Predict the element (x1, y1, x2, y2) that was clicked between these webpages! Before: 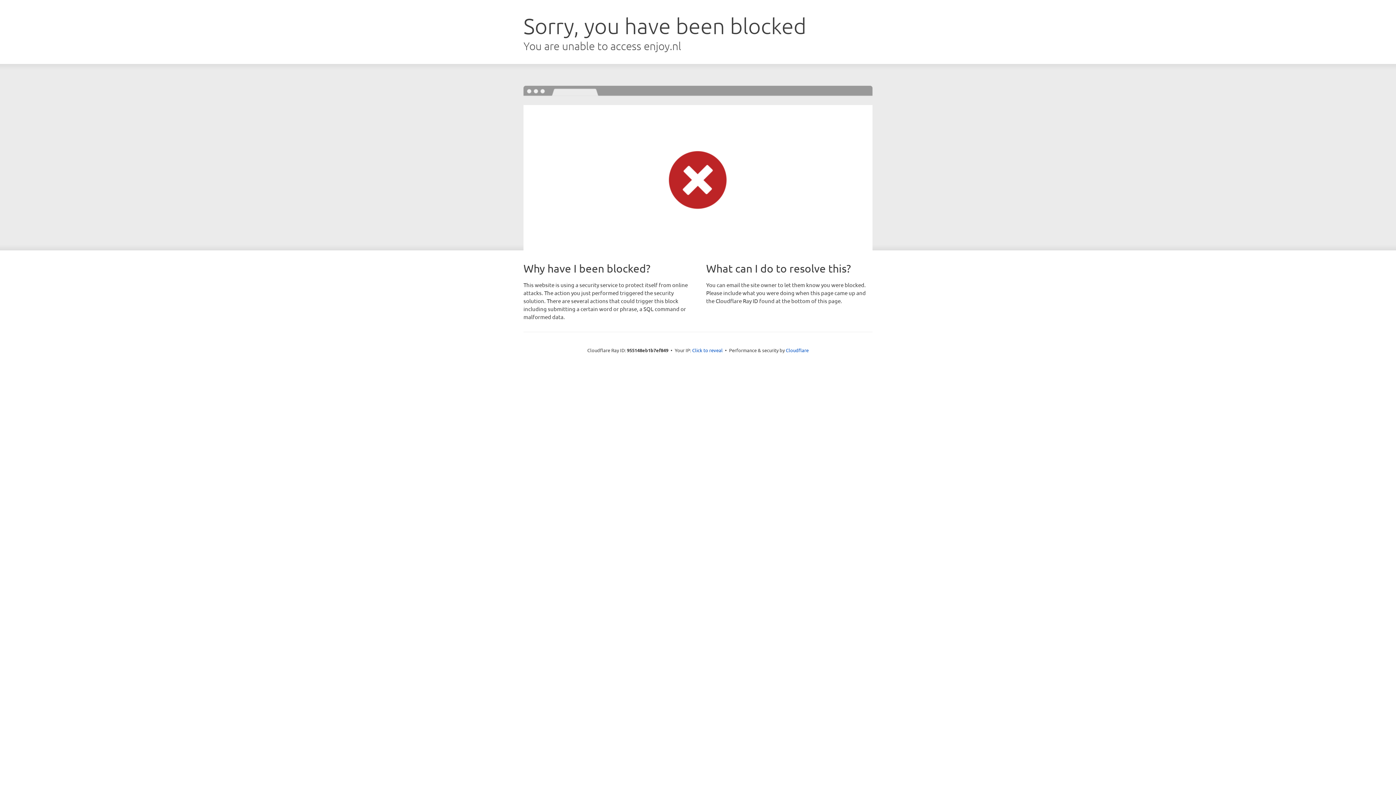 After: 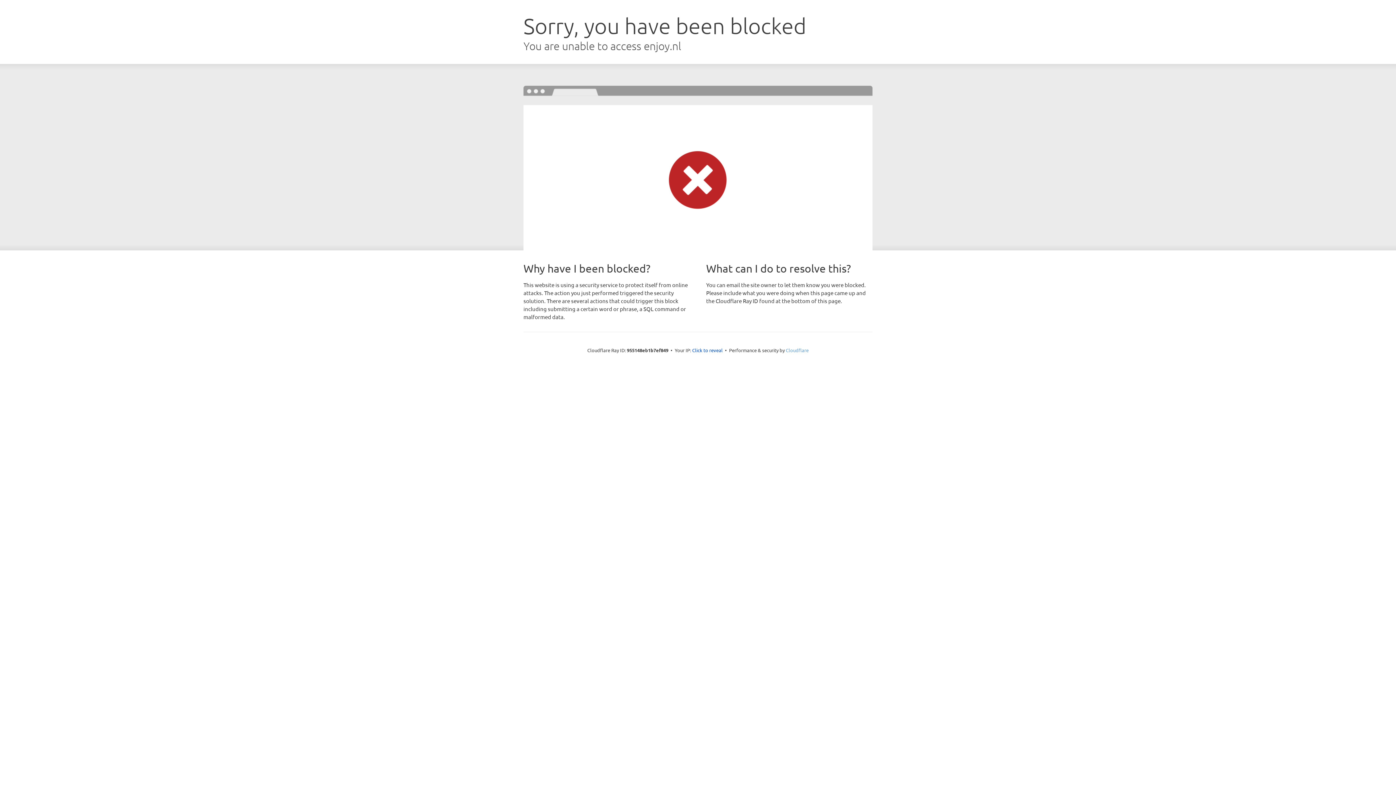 Action: bbox: (786, 347, 808, 353) label: Cloudflare